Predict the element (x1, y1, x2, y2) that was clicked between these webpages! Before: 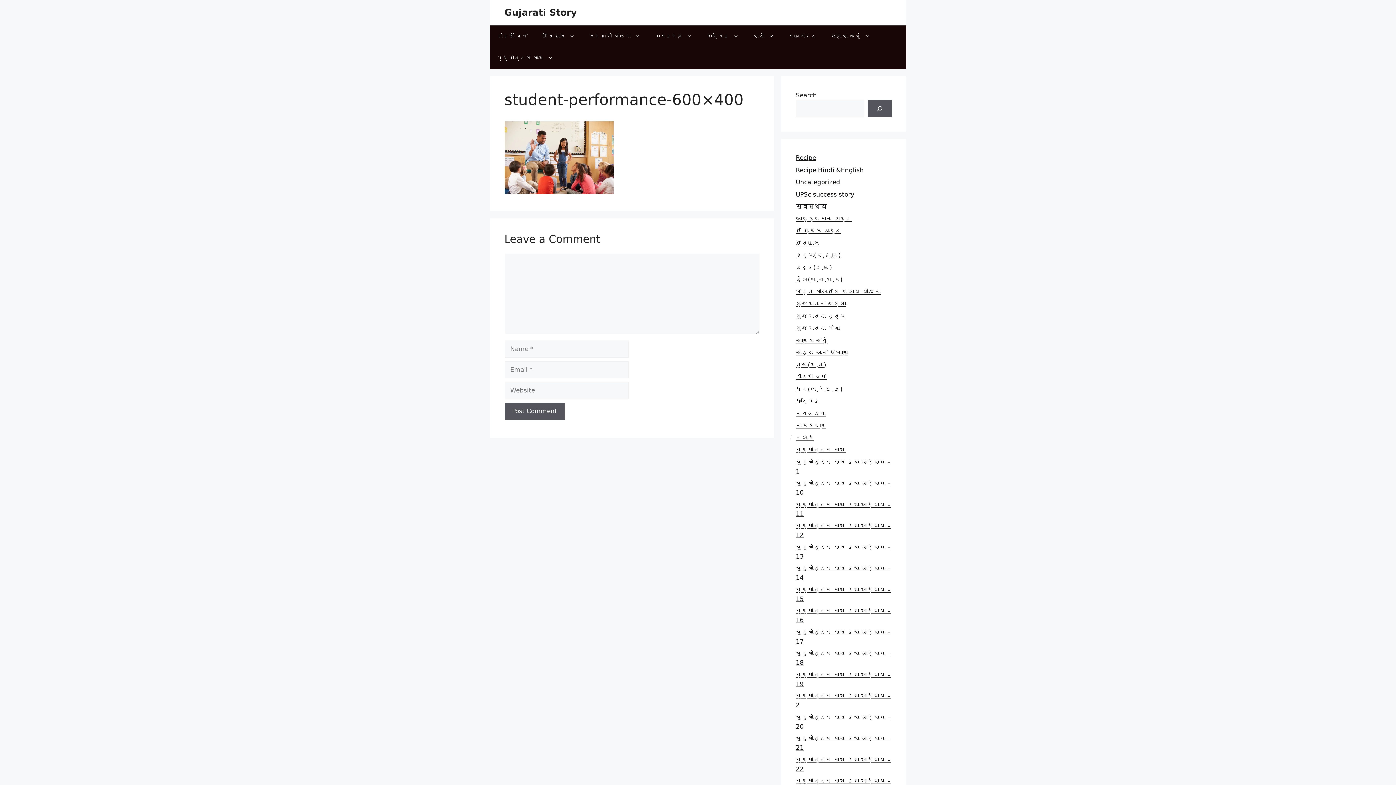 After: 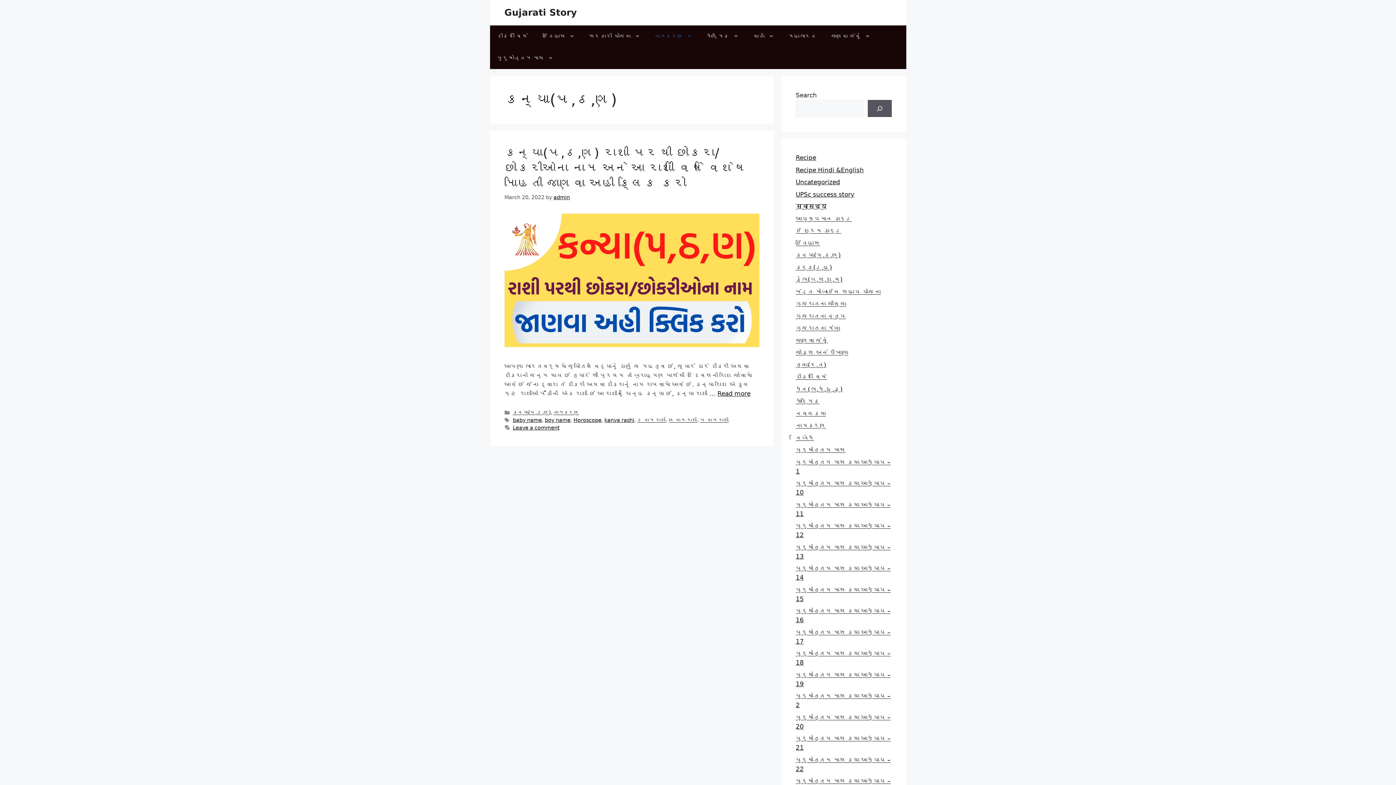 Action: bbox: (796, 251, 841, 258) label: કન્યા(પ,ઠ,ણ)